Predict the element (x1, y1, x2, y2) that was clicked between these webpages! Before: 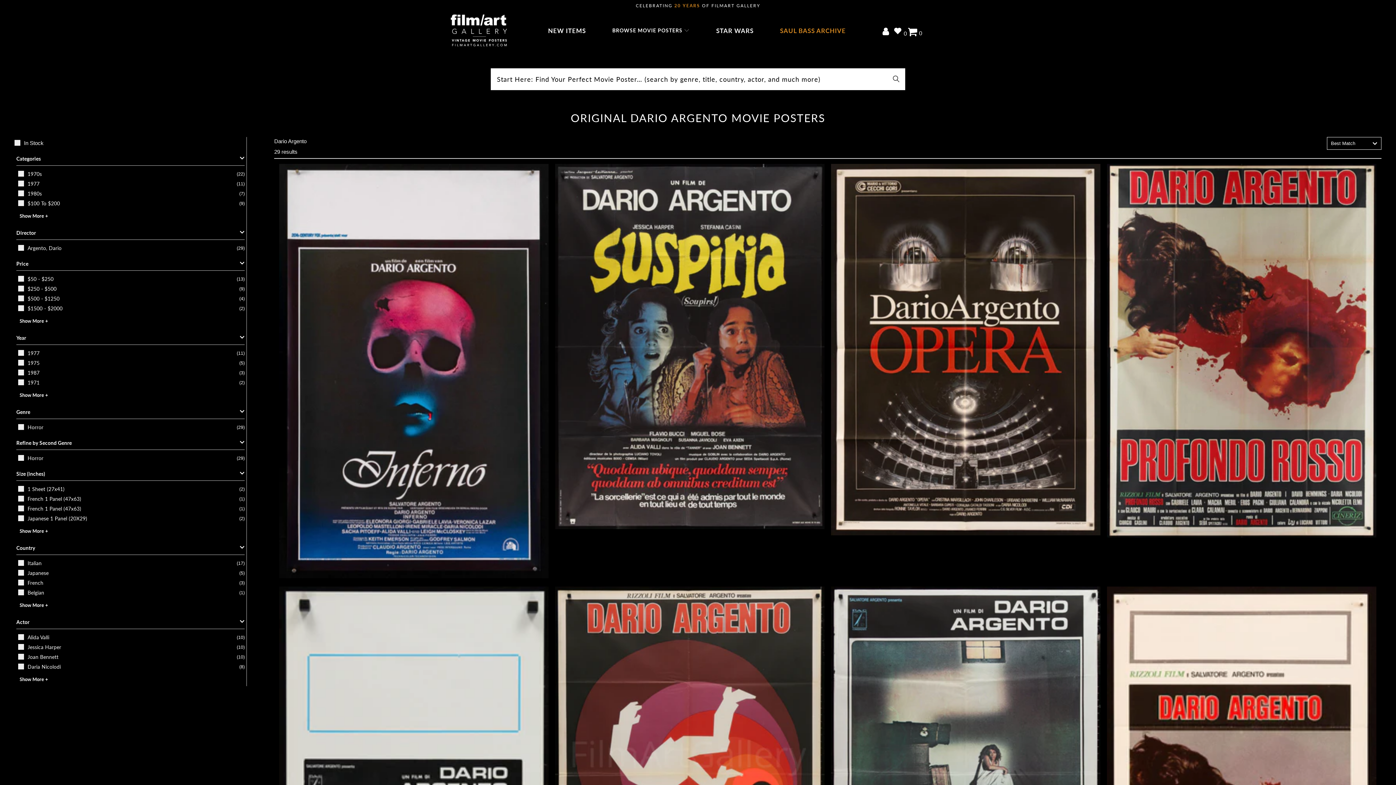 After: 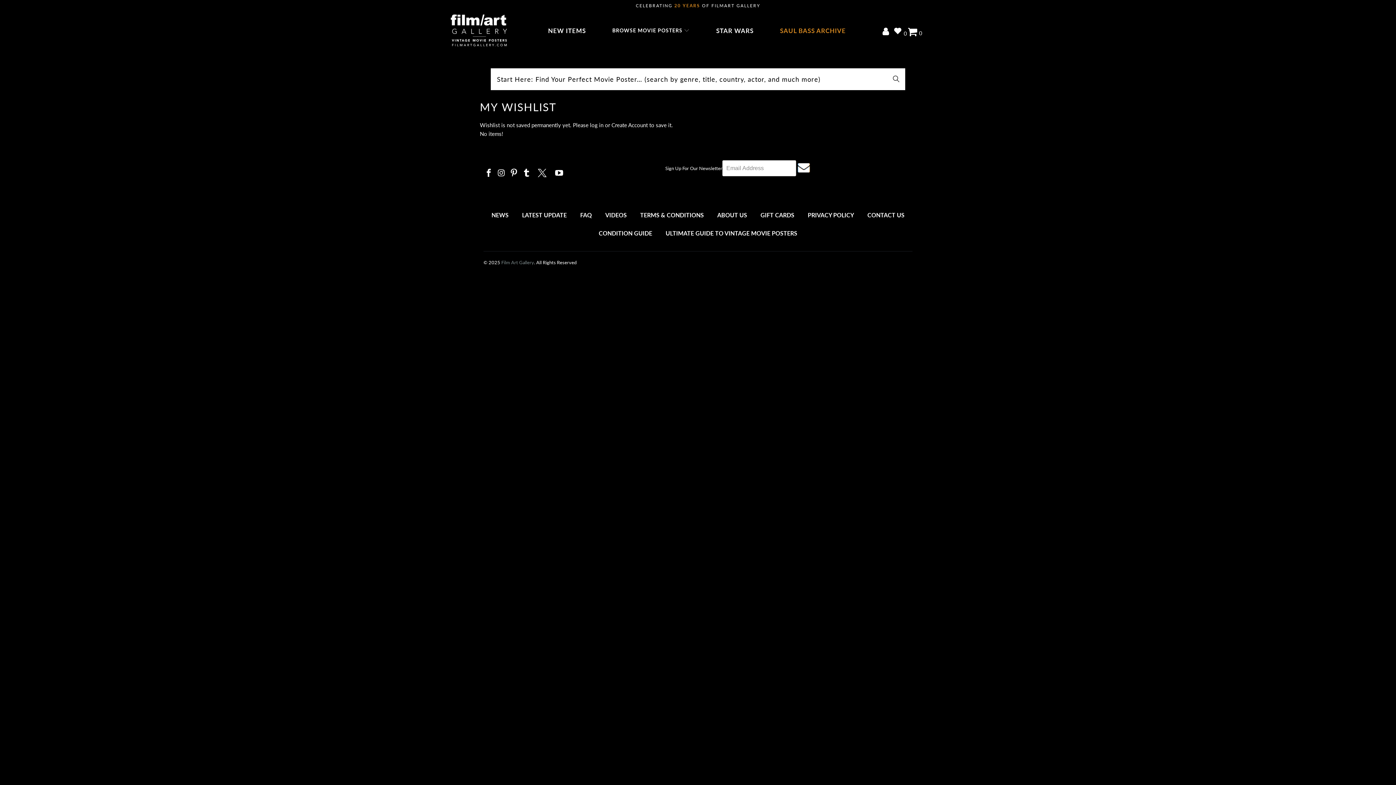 Action: bbox: (893, 24, 907, 40) label: My Wishlist
 0